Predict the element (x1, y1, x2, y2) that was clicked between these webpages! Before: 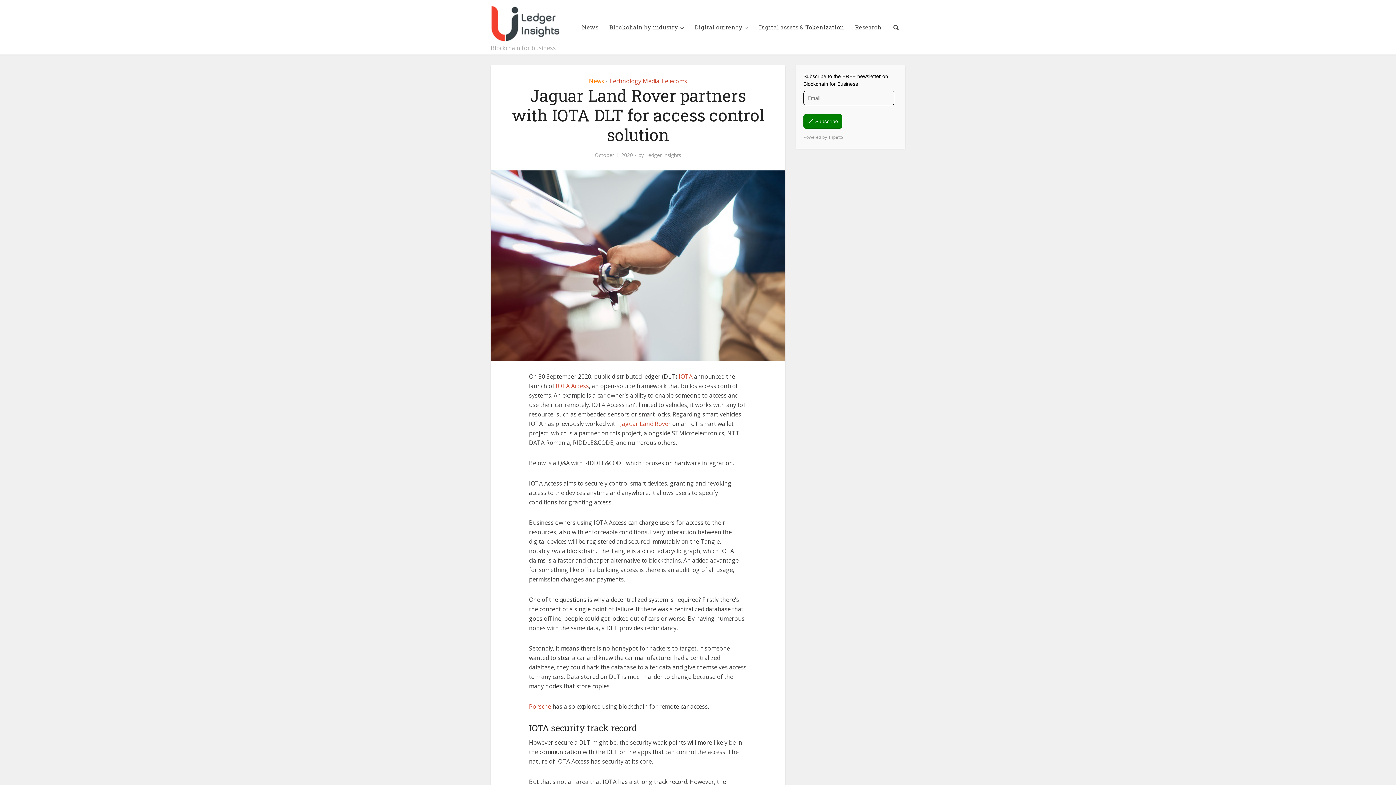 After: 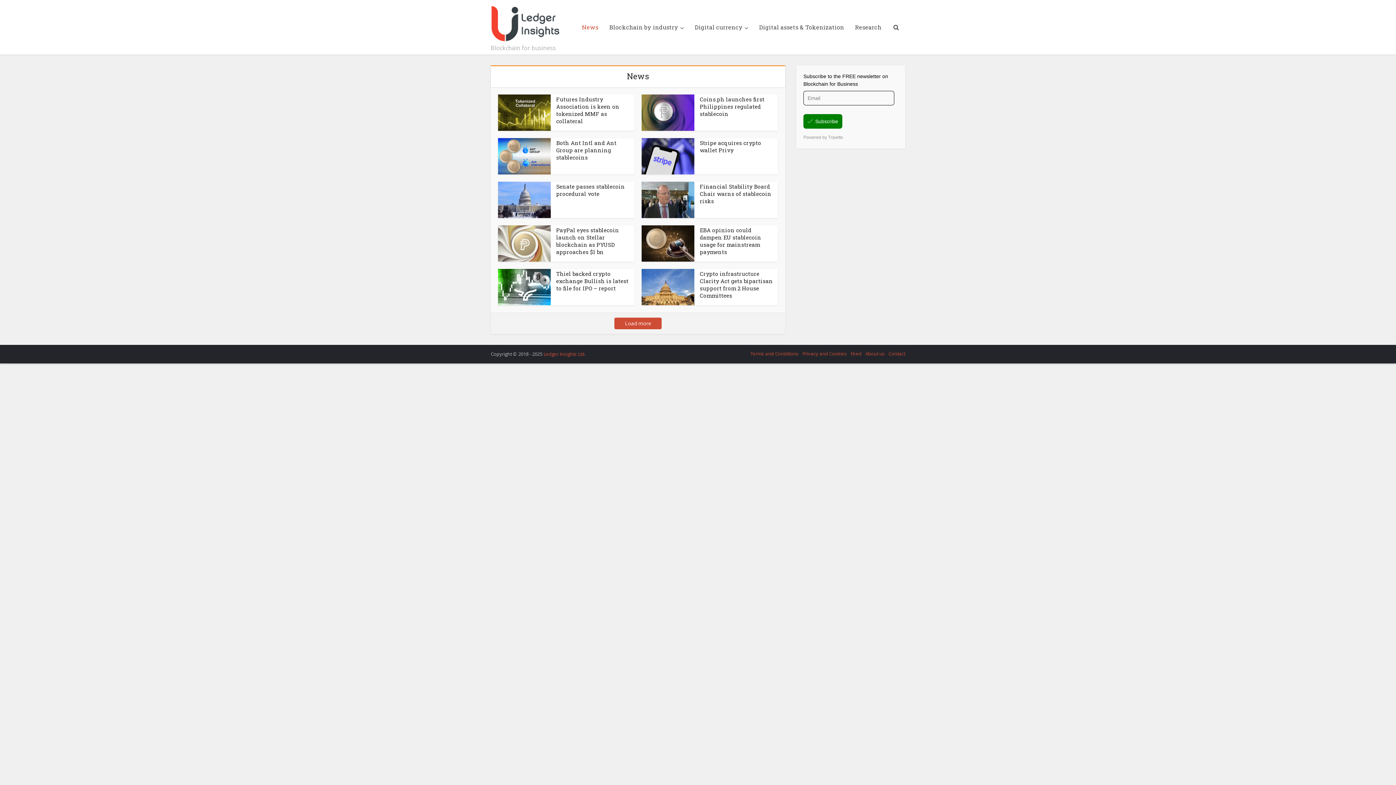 Action: bbox: (576, 0, 604, 54) label: News